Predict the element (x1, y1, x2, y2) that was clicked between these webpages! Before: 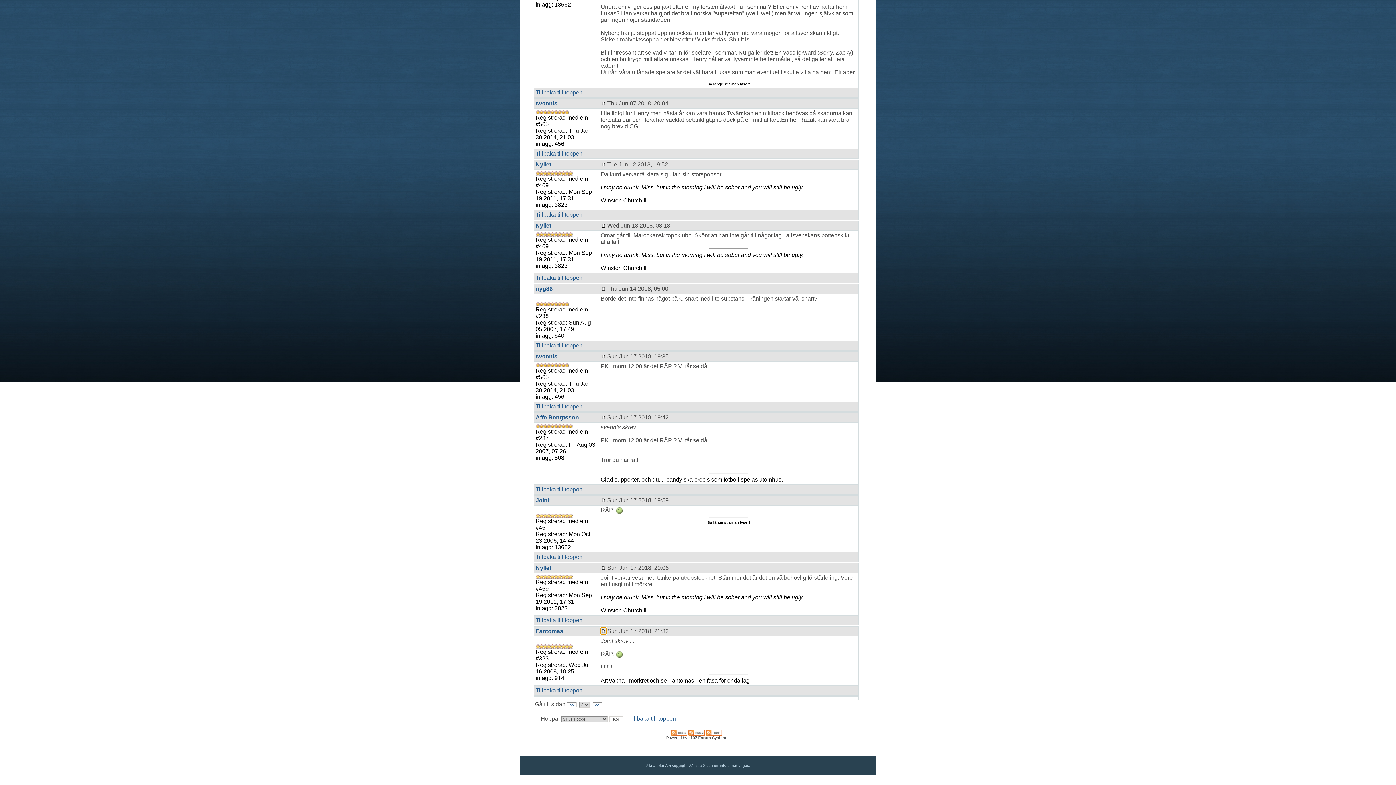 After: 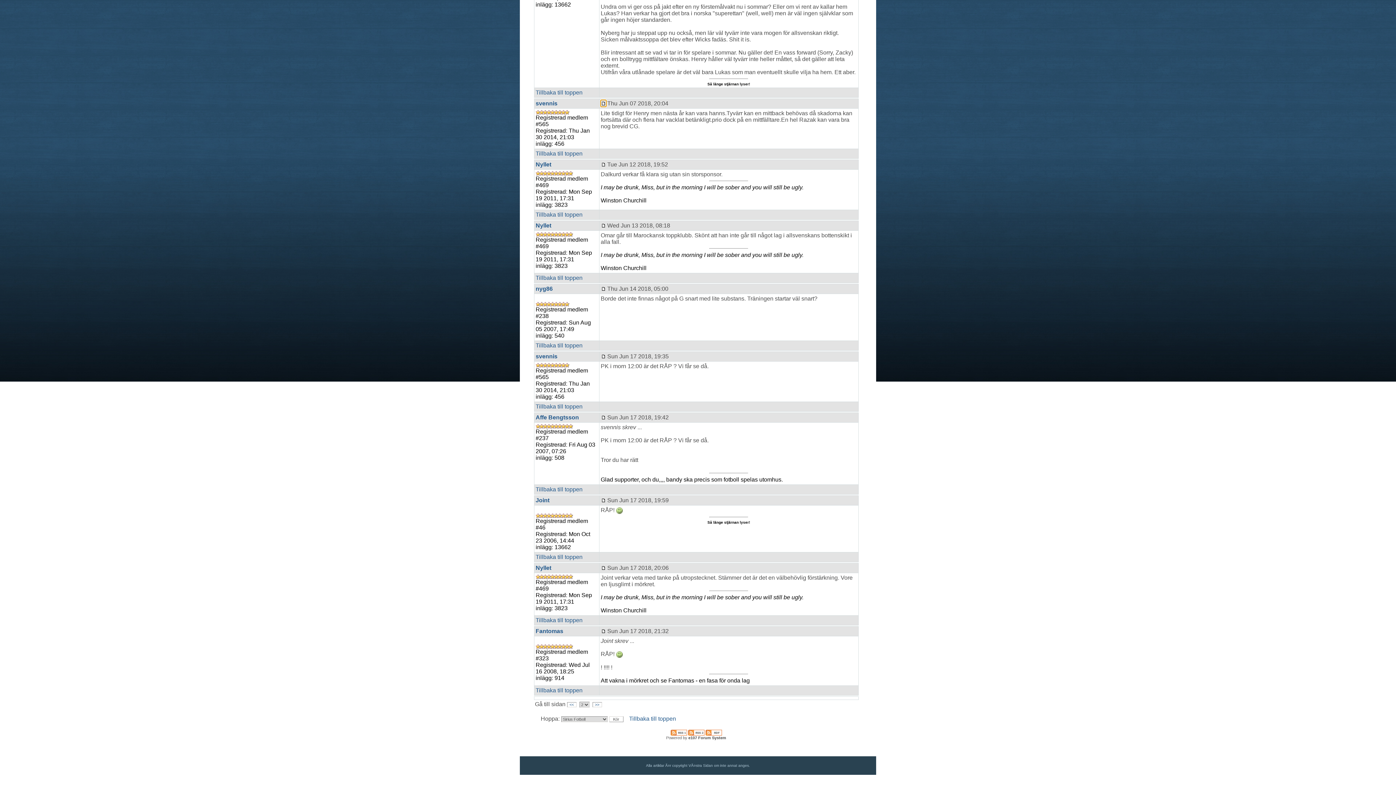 Action: bbox: (600, 100, 606, 106)